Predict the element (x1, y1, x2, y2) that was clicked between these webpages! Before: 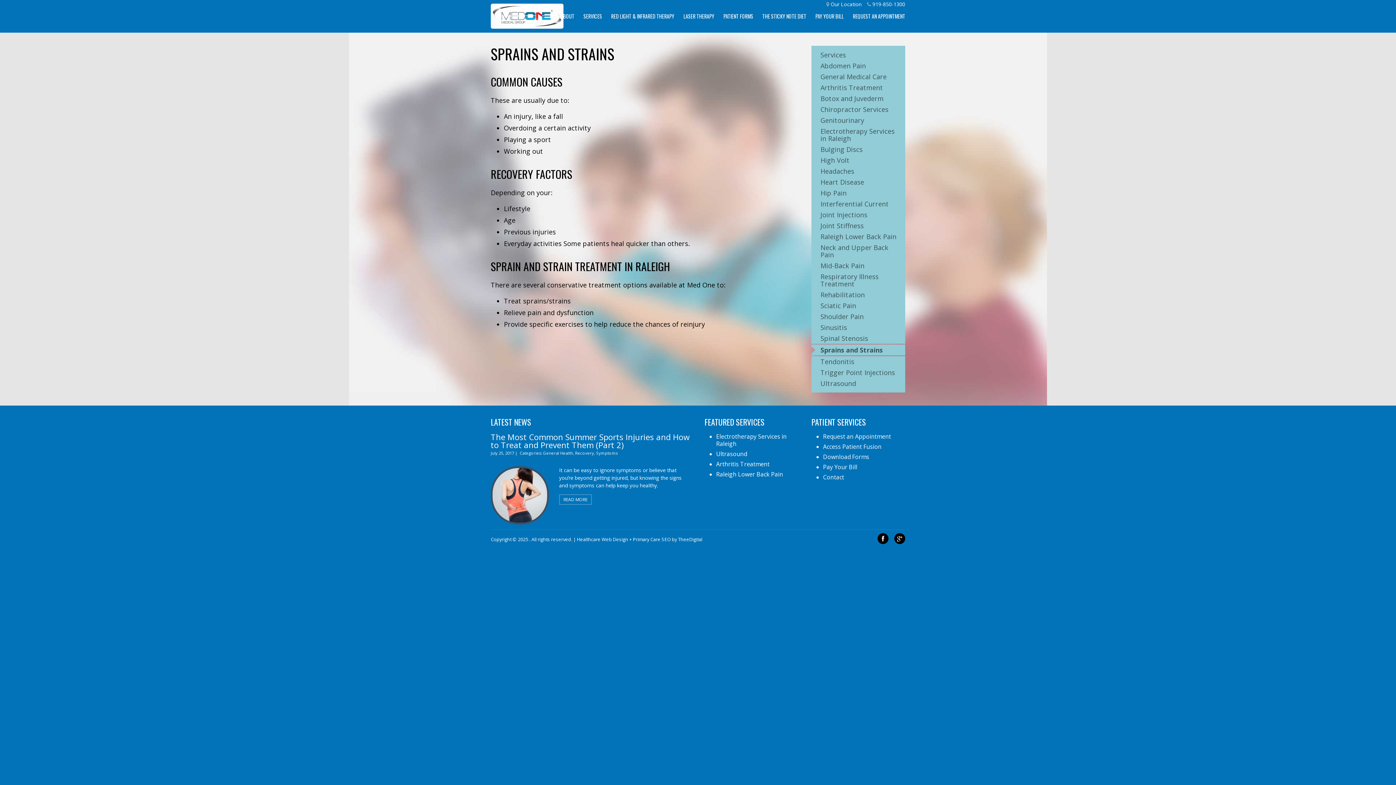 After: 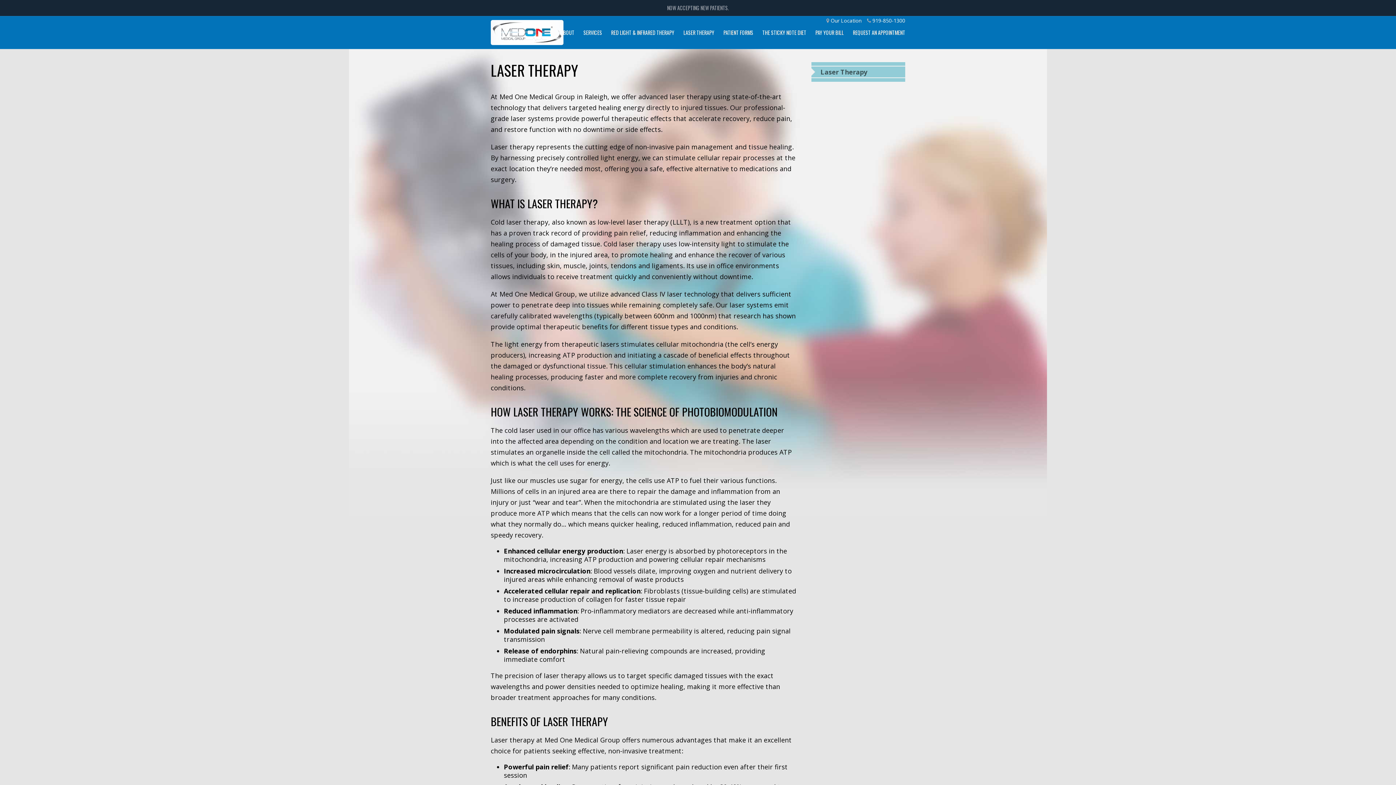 Action: label: LASER THERAPY bbox: (683, 12, 714, 20)